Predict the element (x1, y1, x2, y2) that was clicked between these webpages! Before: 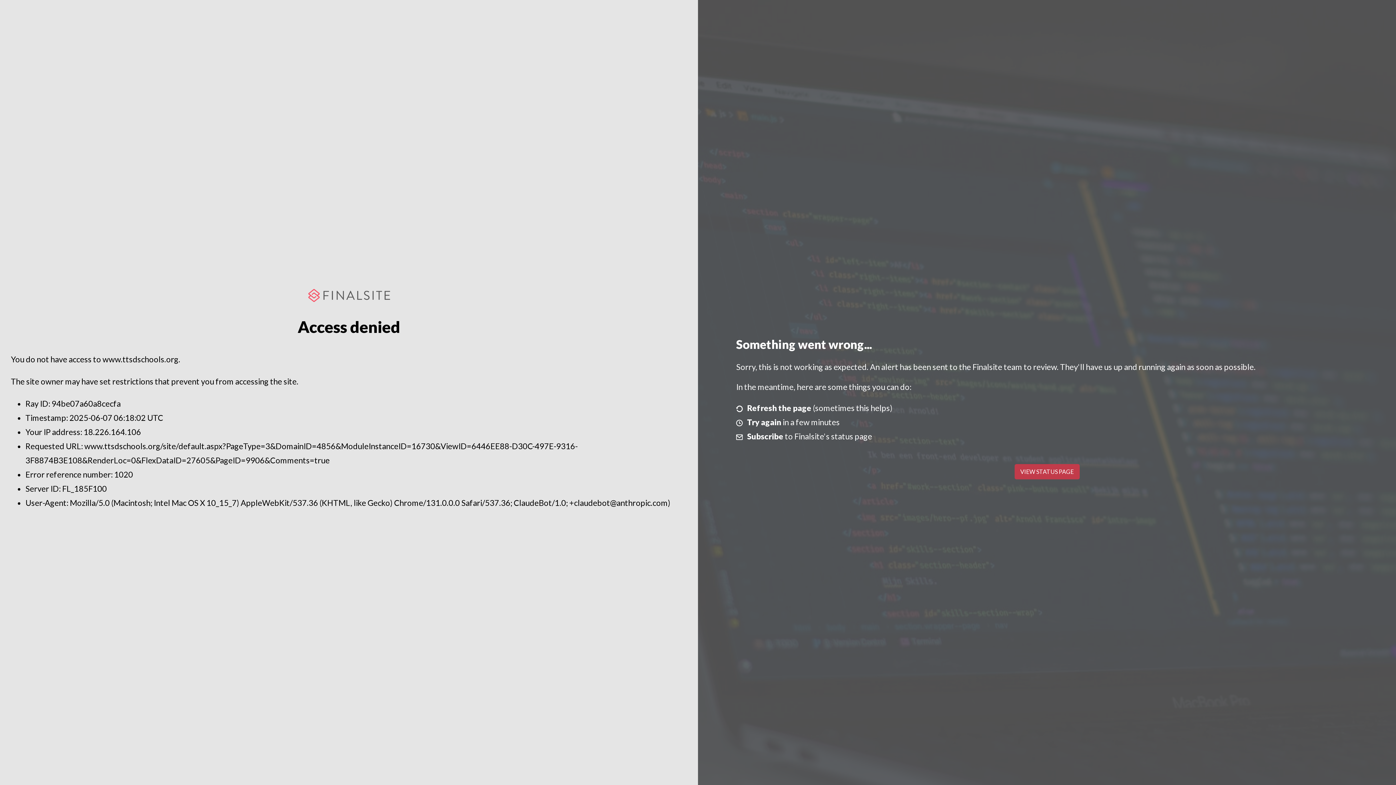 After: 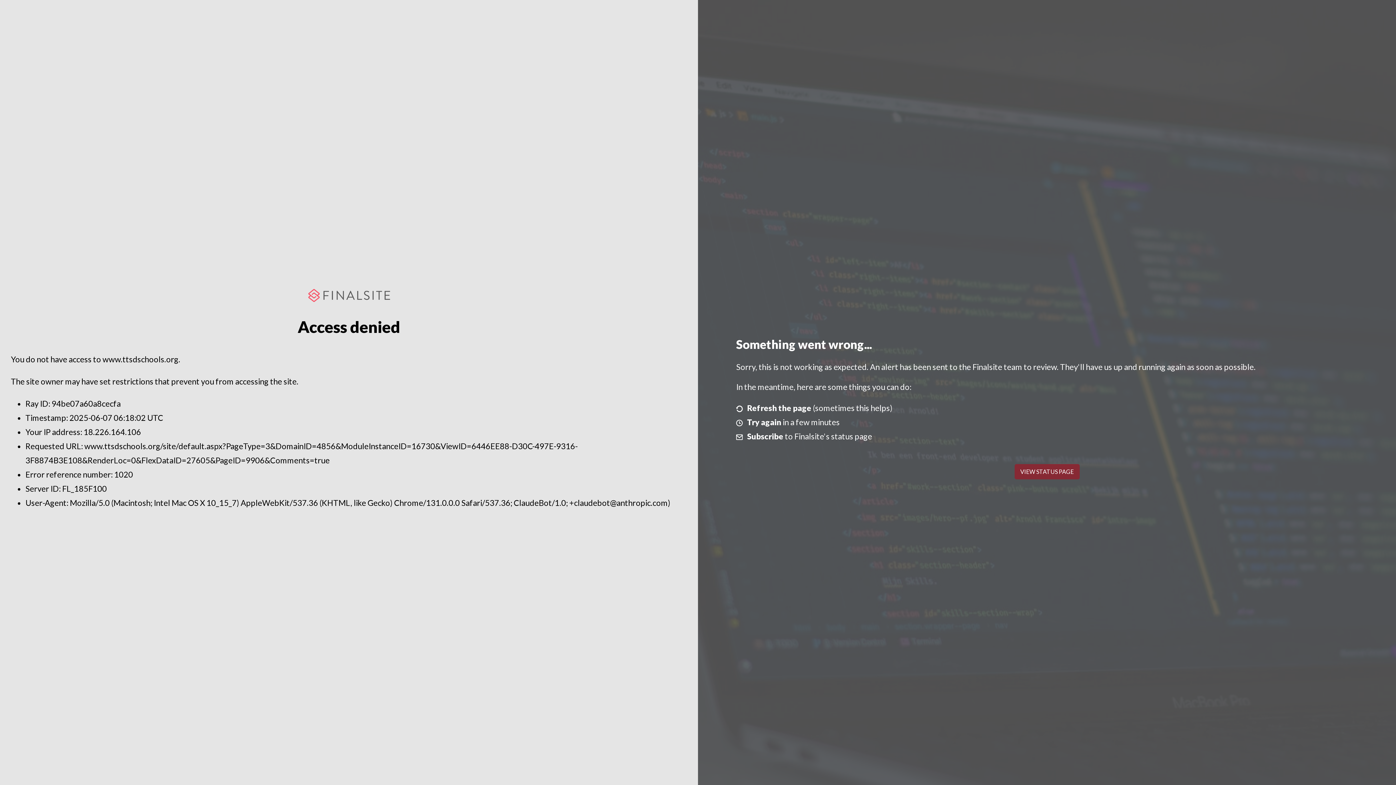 Action: bbox: (1014, 464, 1079, 479) label: VIEW STATUS PAGE